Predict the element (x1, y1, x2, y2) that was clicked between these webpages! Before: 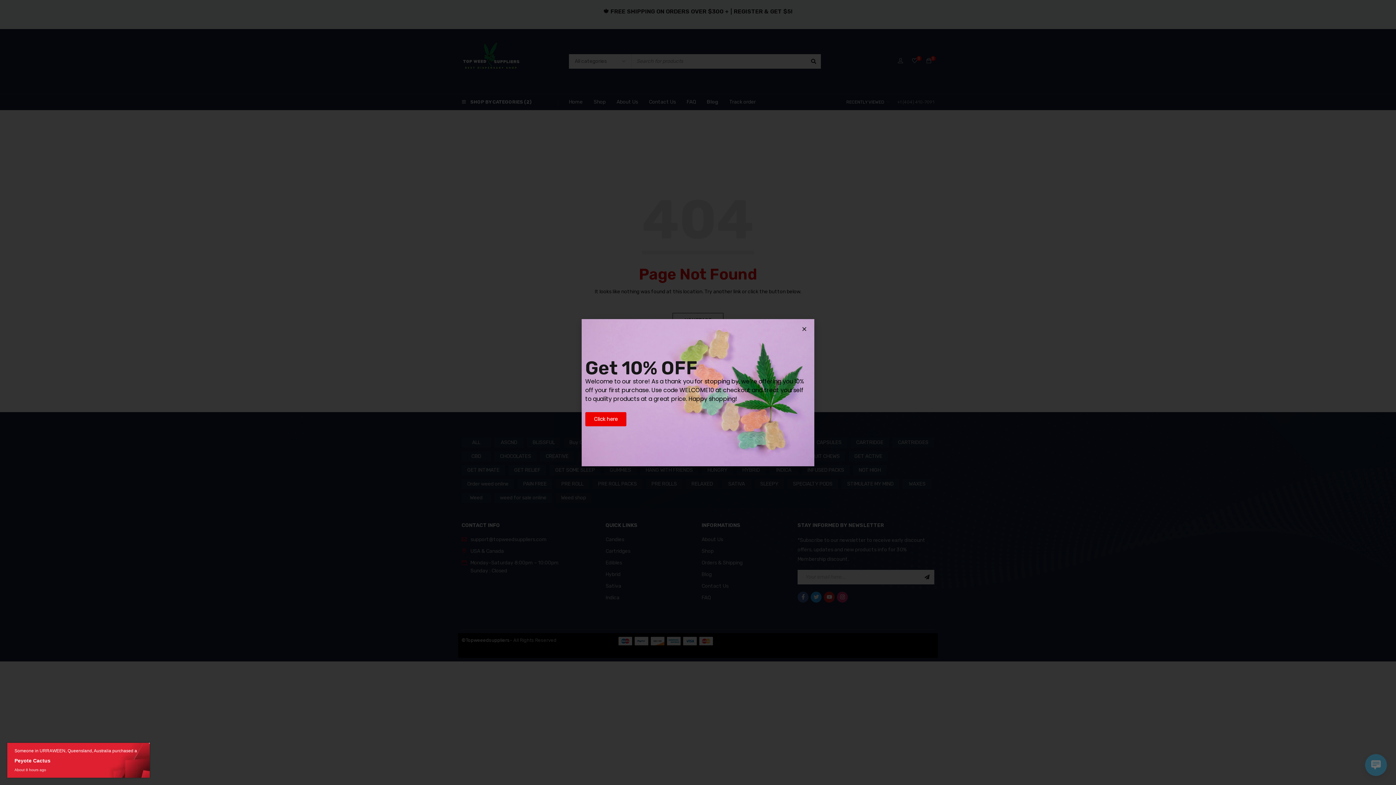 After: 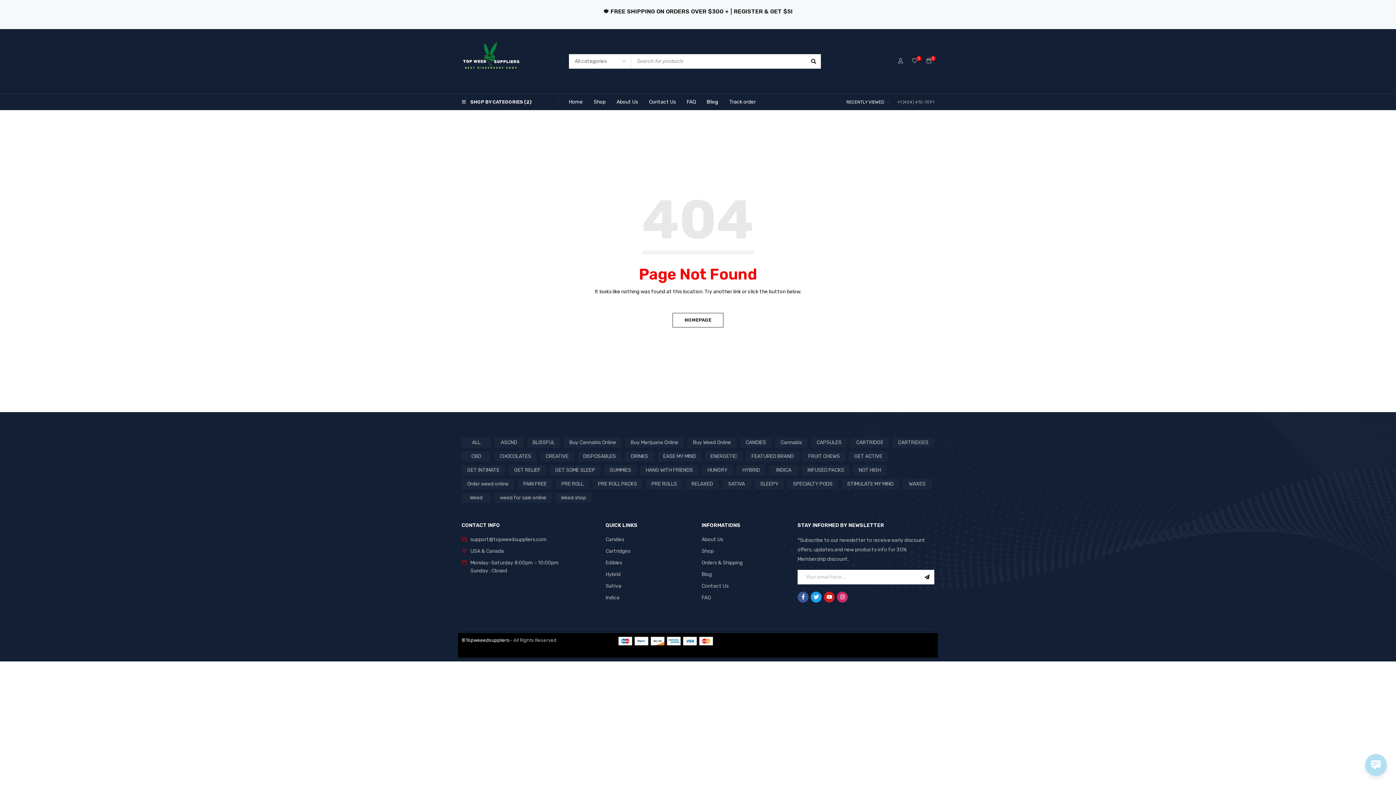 Action: label: Close bbox: (801, 326, 807, 331)